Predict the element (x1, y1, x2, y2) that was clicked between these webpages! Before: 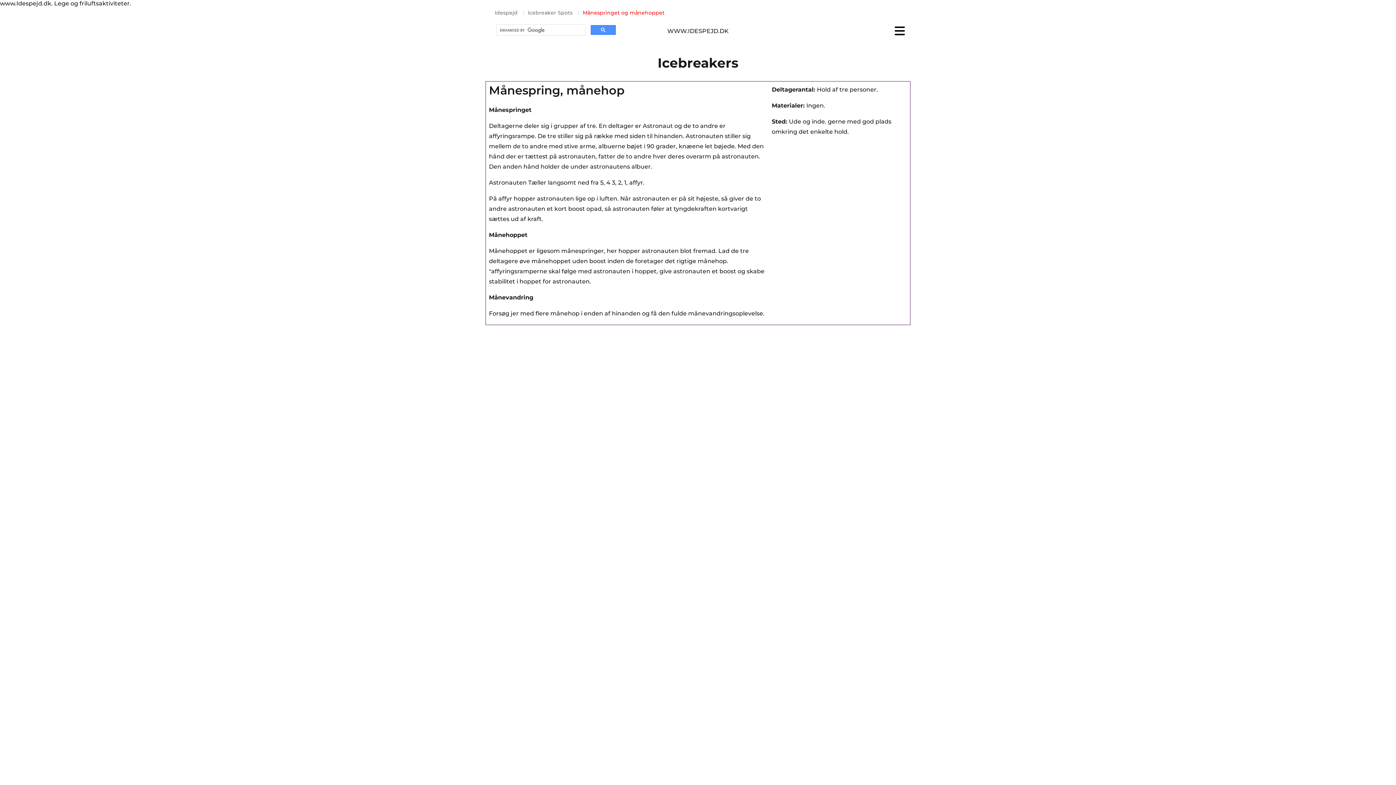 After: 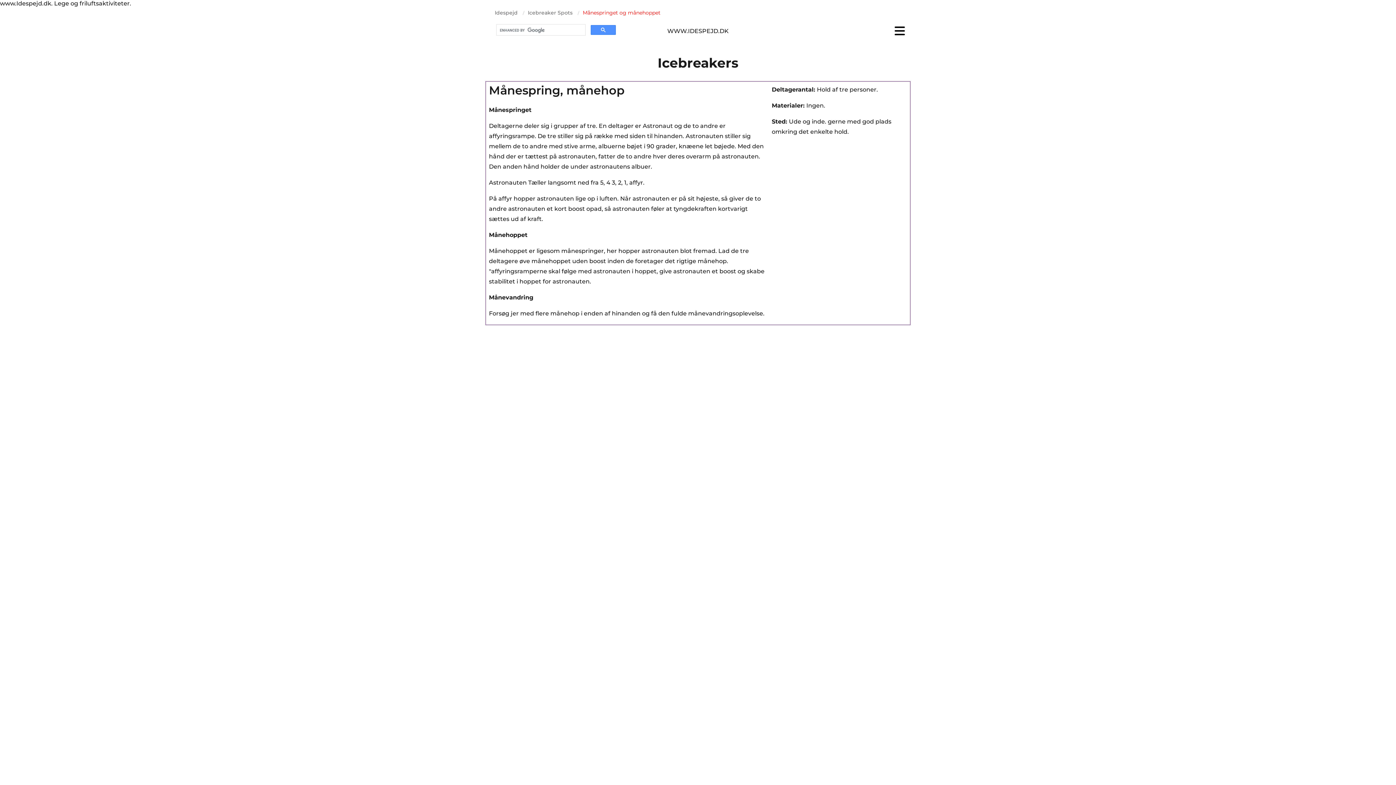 Action: bbox: (582, 9, 664, 15) label: Månespringet og månehoppet